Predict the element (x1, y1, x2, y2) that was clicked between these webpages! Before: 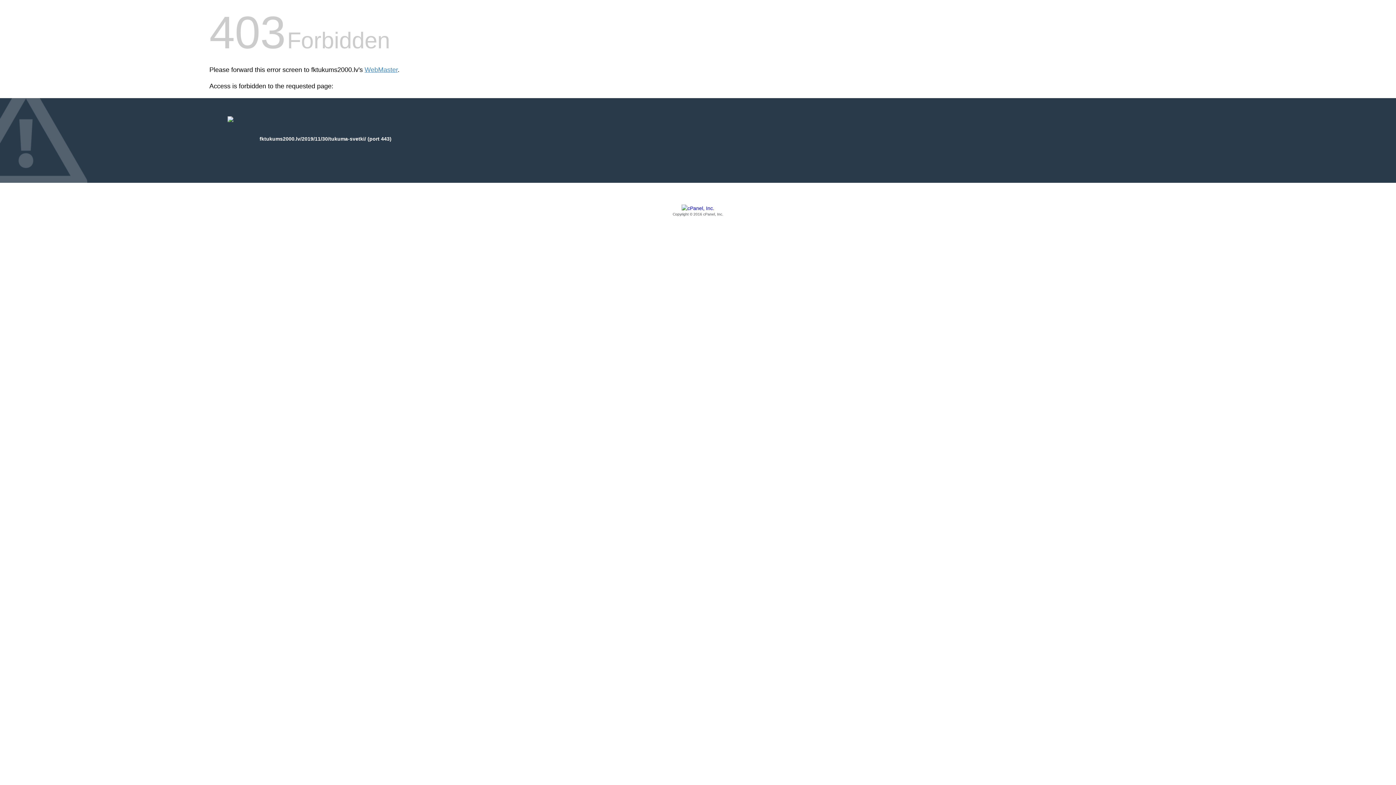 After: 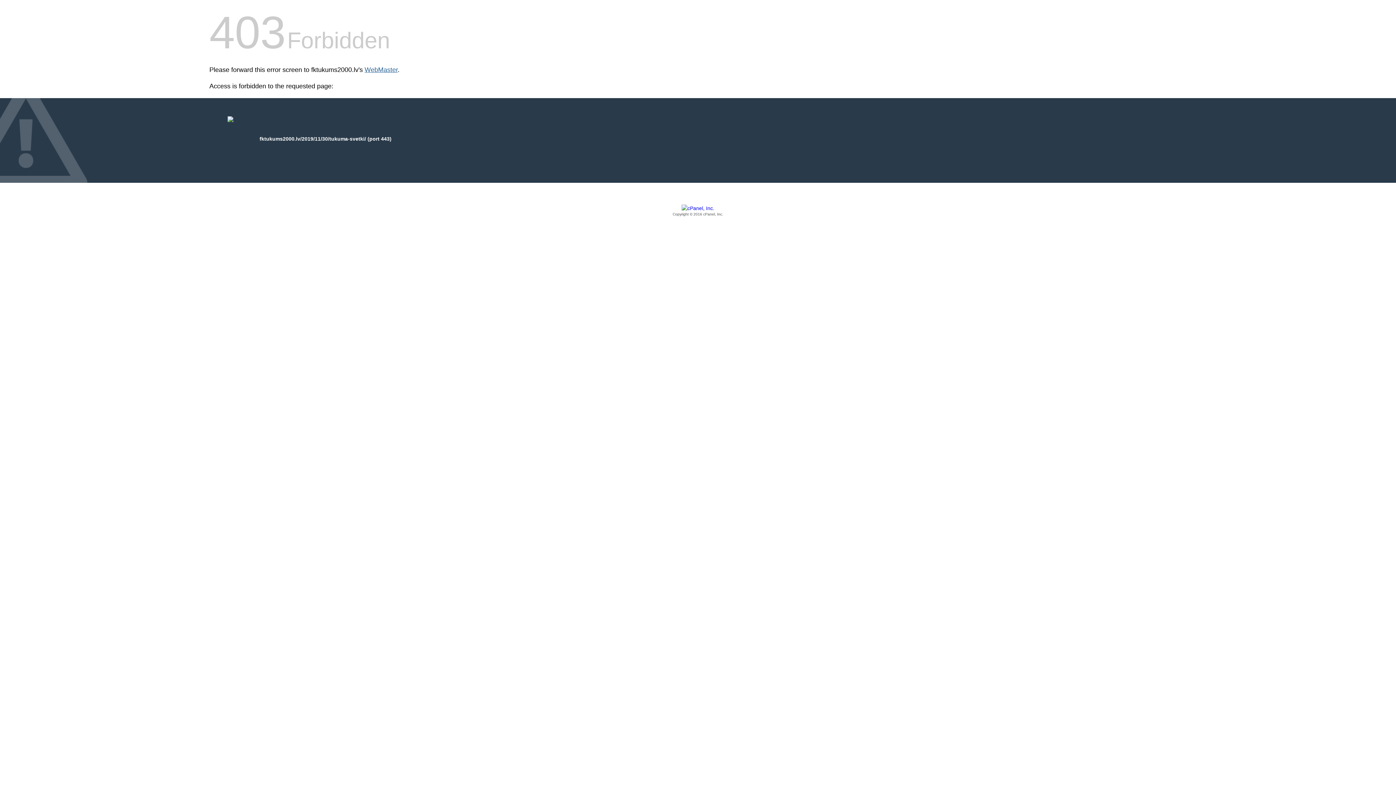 Action: bbox: (364, 66, 397, 73) label: WebMaster